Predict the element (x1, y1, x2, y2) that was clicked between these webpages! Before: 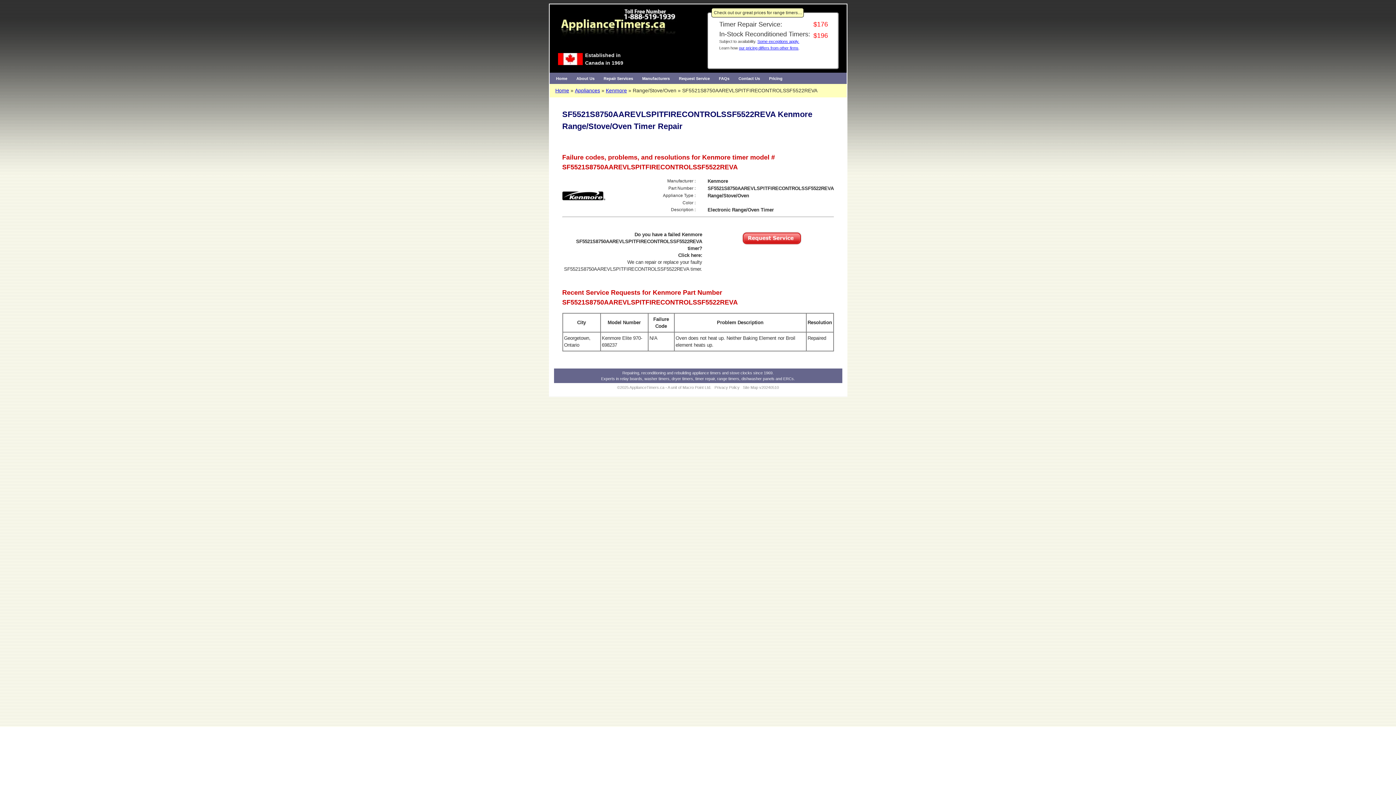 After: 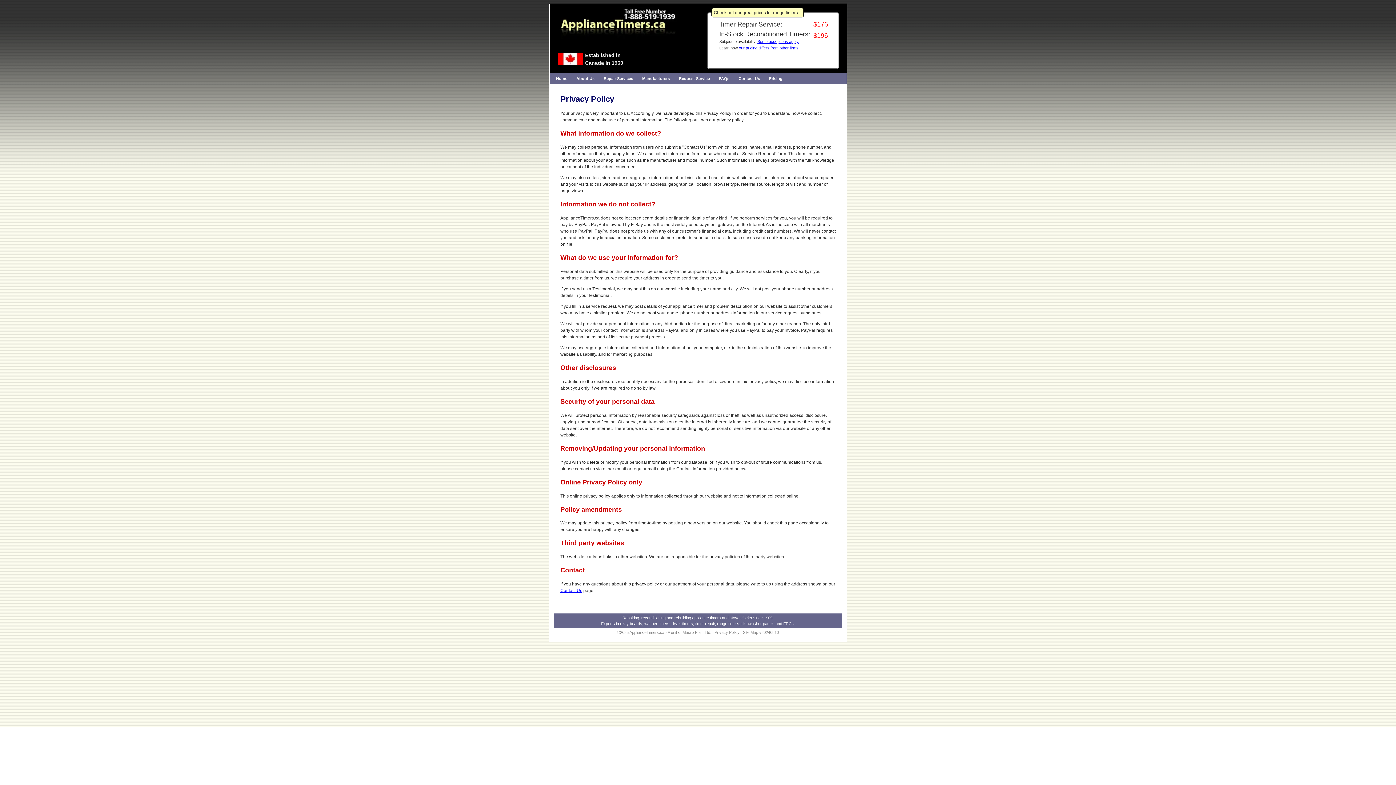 Action: label: Privacy Policy bbox: (714, 385, 739, 389)